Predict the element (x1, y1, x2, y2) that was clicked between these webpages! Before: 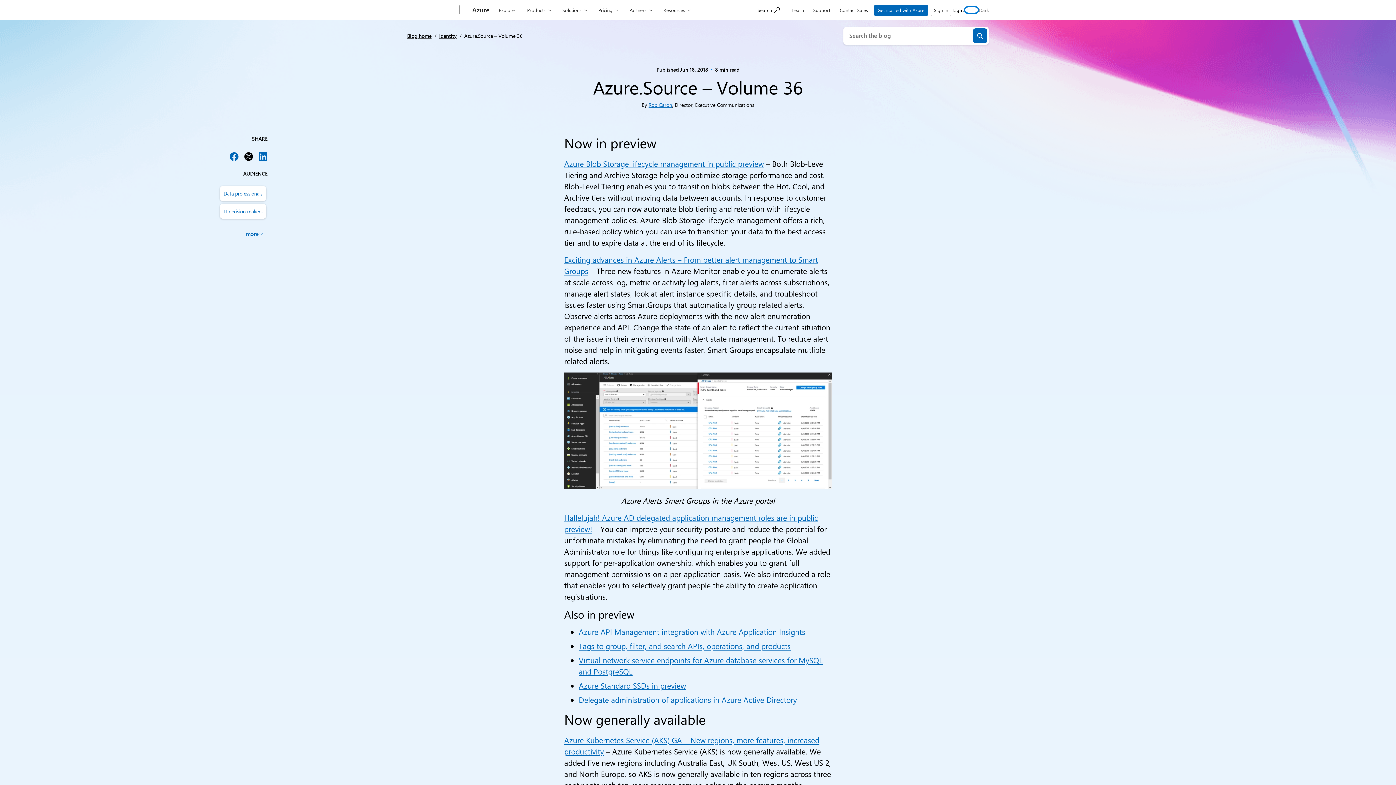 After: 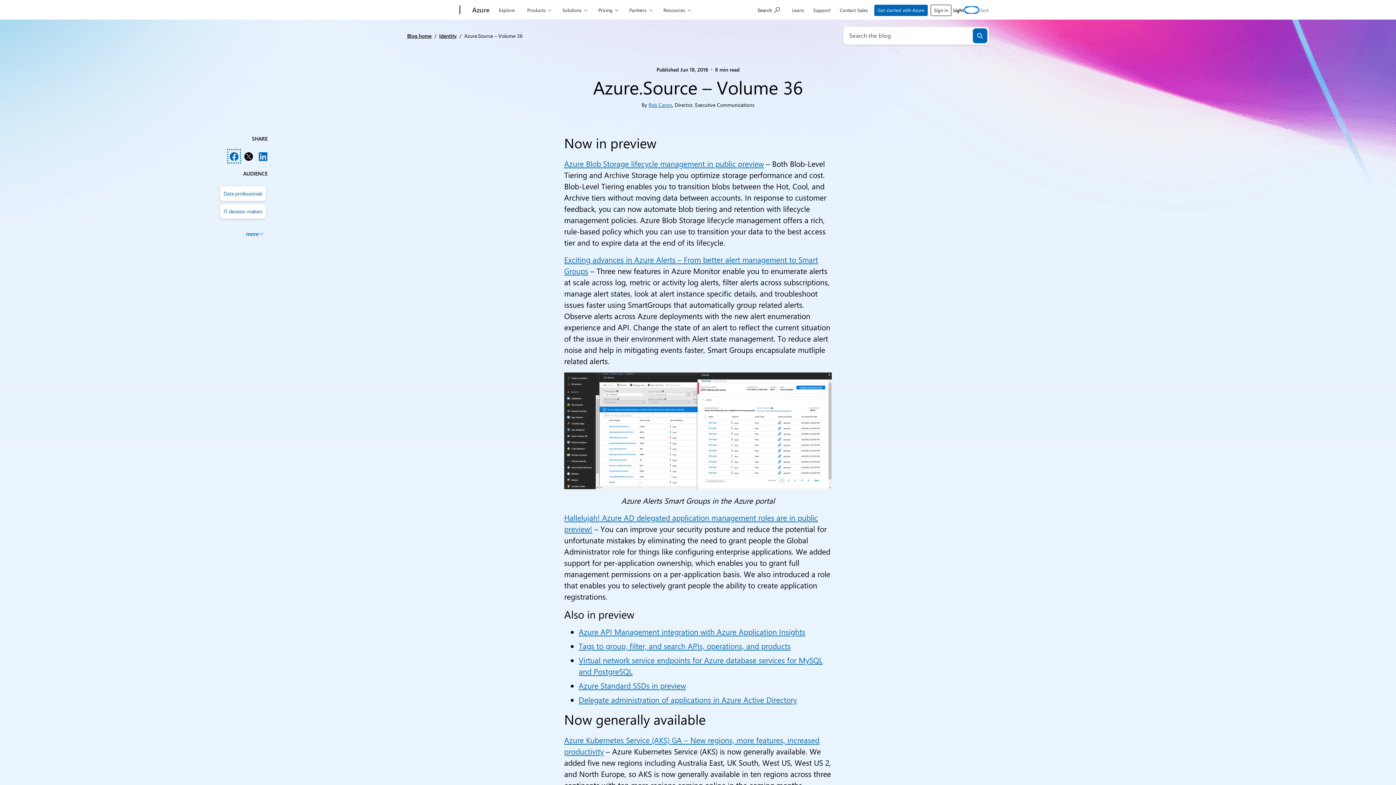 Action: label: Share on Facebook bbox: (229, 151, 238, 161)